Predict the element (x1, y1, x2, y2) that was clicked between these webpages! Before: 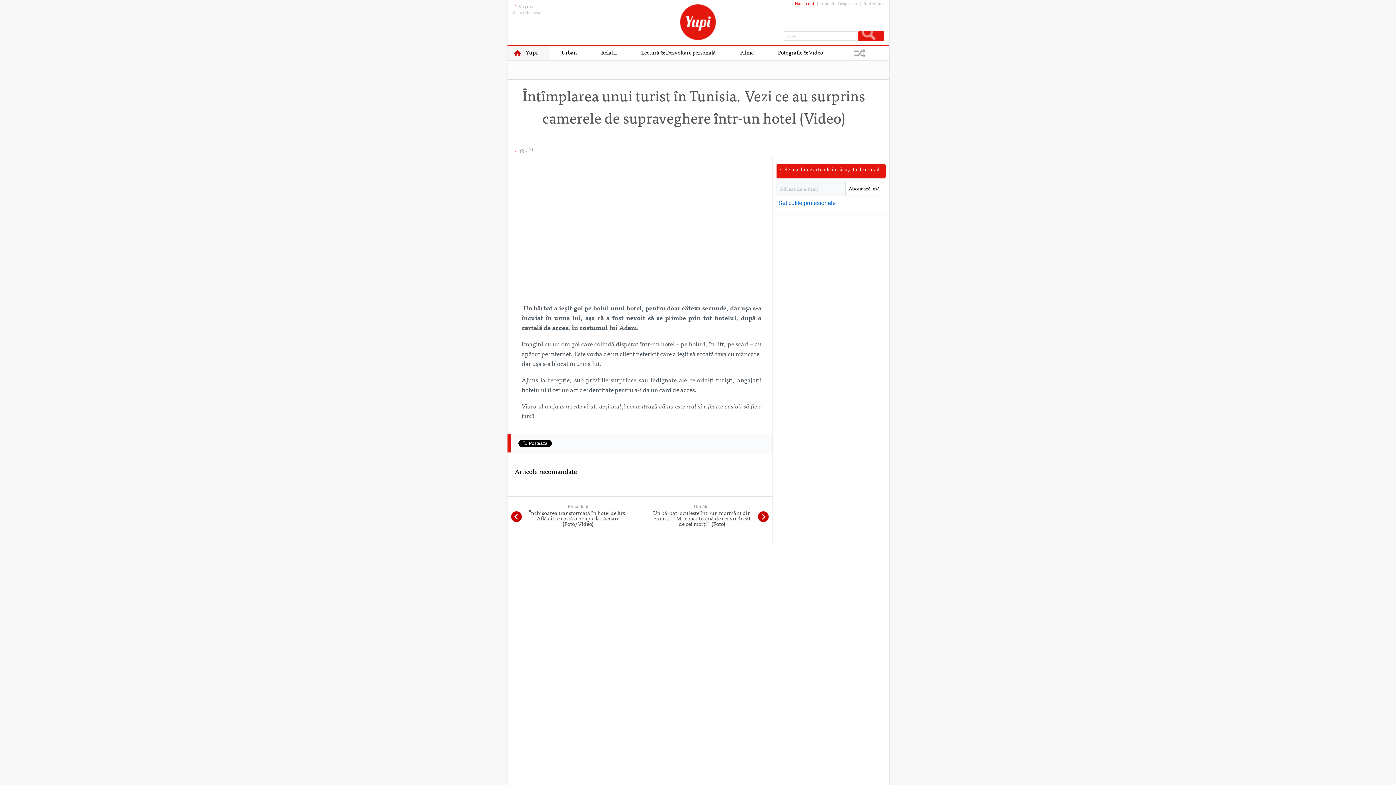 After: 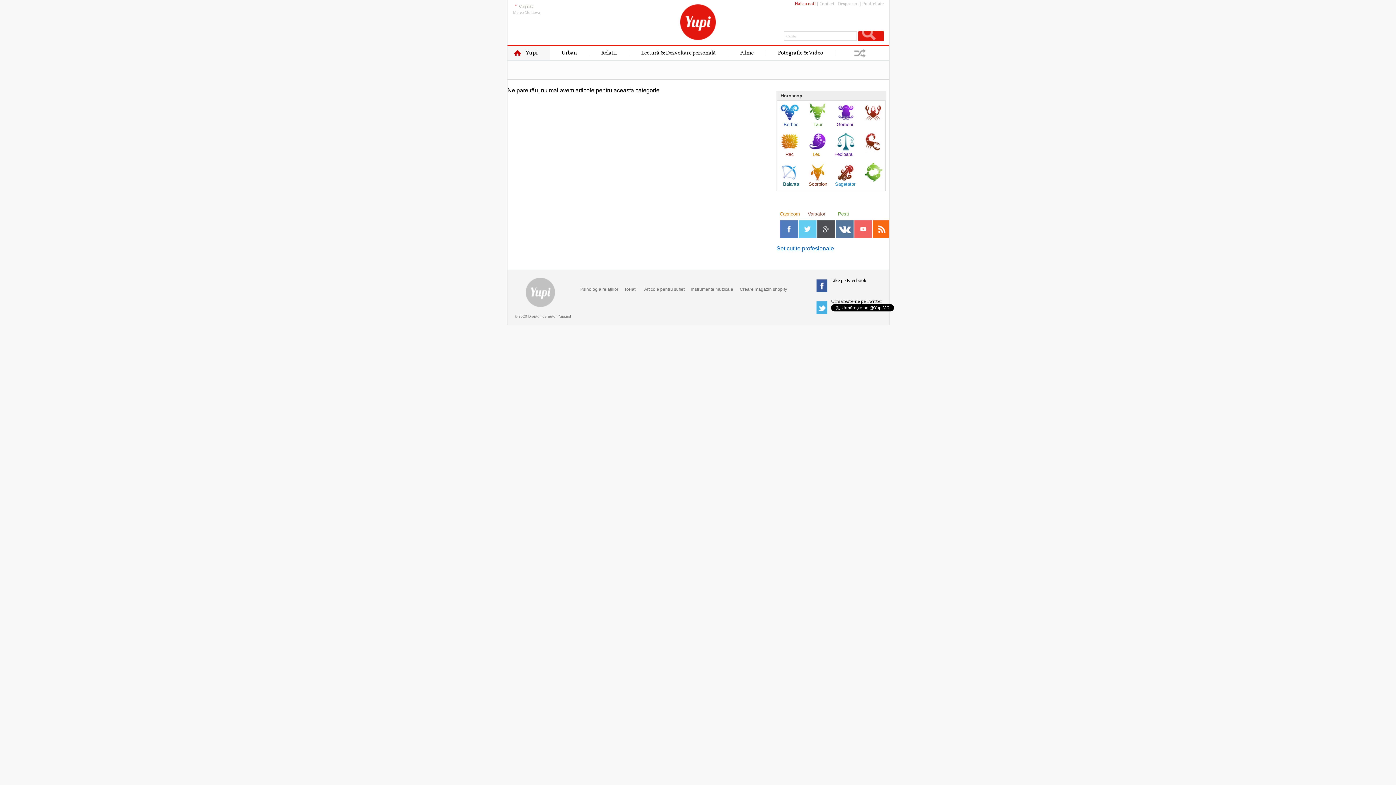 Action: bbox: (728, 45, 765, 61) label: Filme